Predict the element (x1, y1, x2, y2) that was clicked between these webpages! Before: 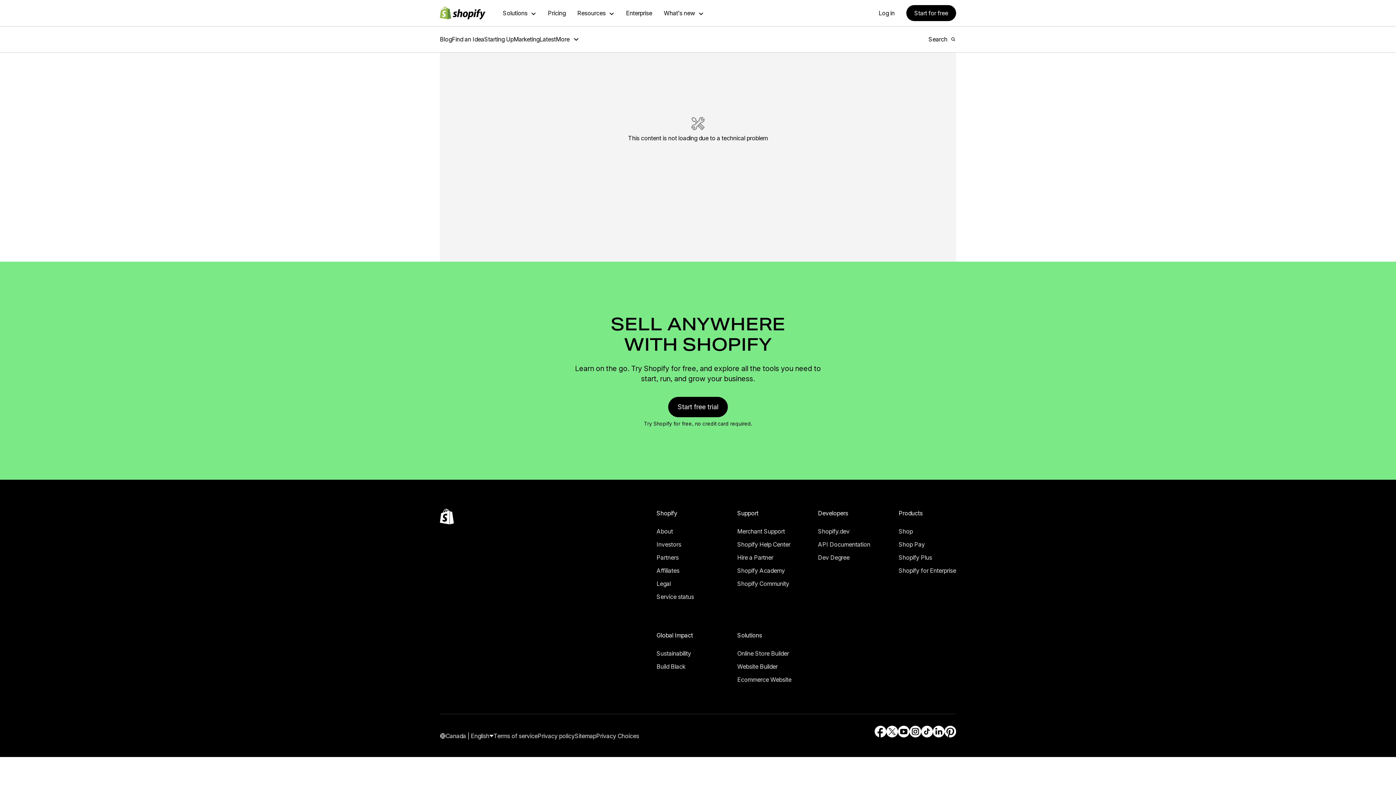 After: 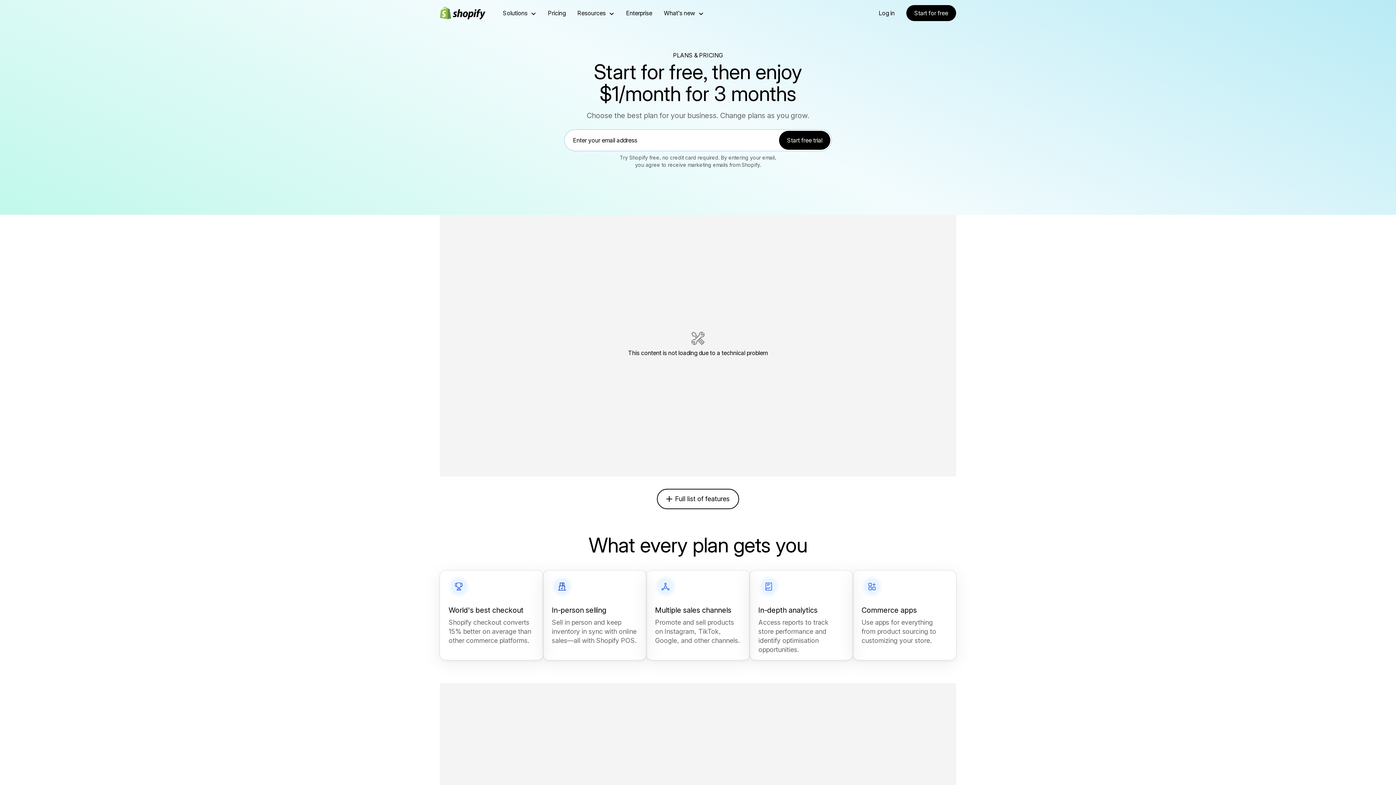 Action: label: Pricing bbox: (548, 0, 565, 26)